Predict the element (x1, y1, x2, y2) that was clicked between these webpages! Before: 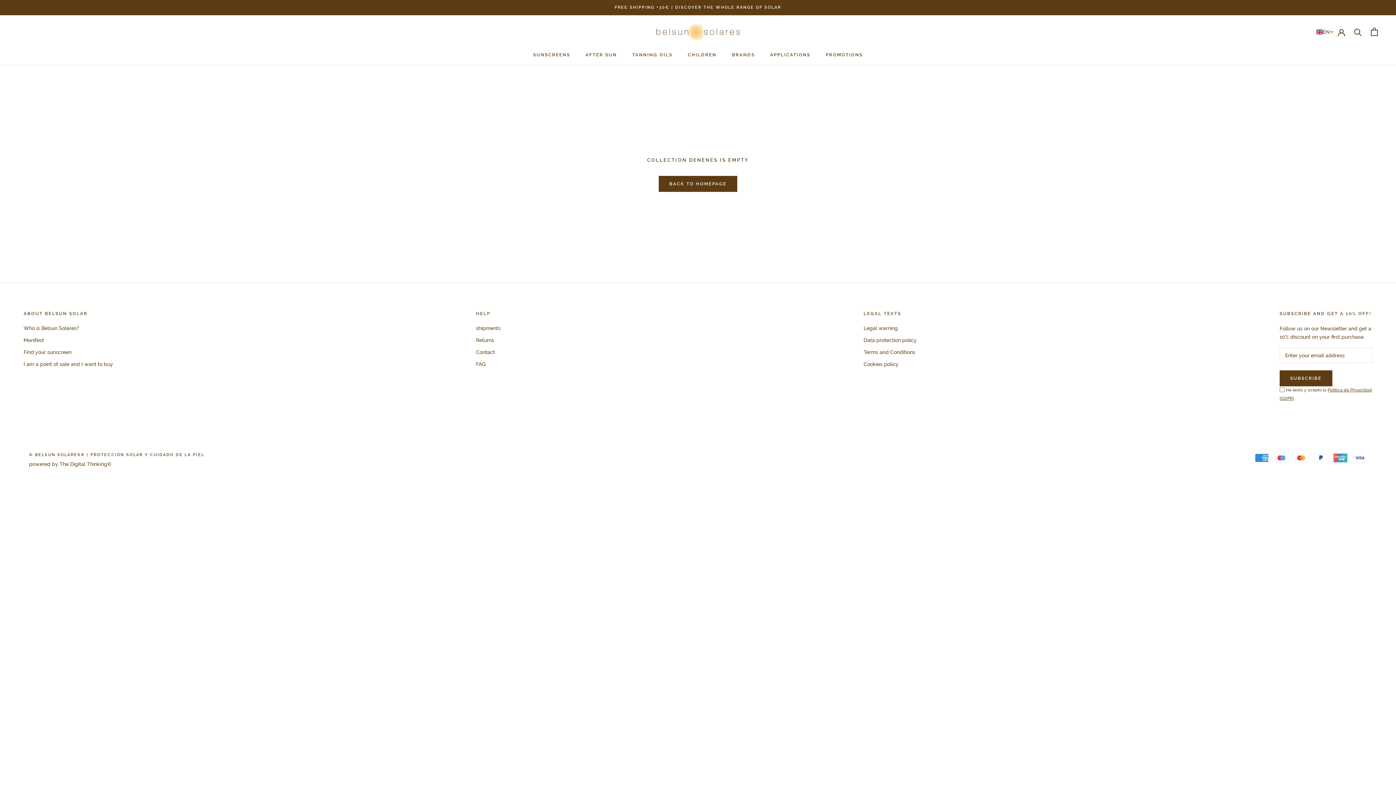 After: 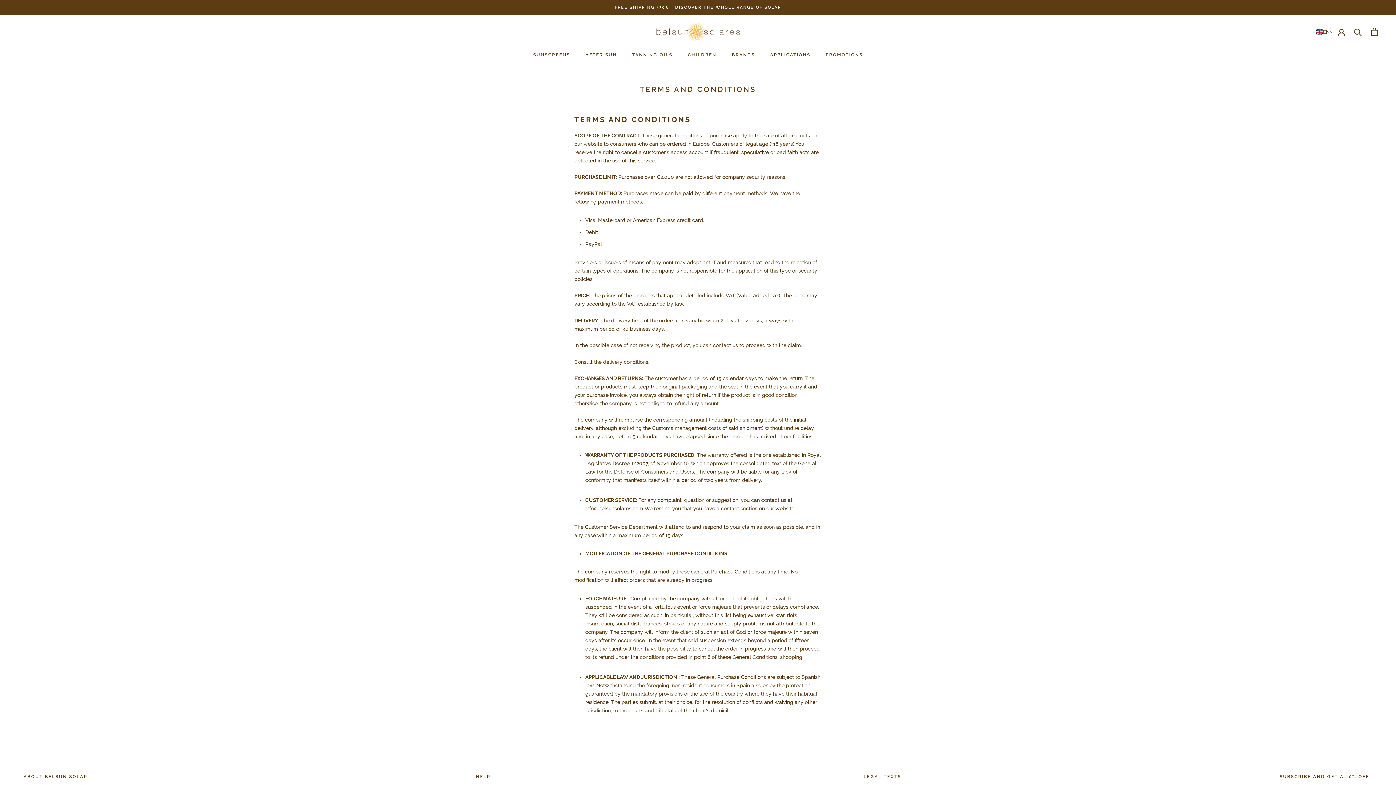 Action: bbox: (863, 348, 916, 356) label: Terms and Conditions